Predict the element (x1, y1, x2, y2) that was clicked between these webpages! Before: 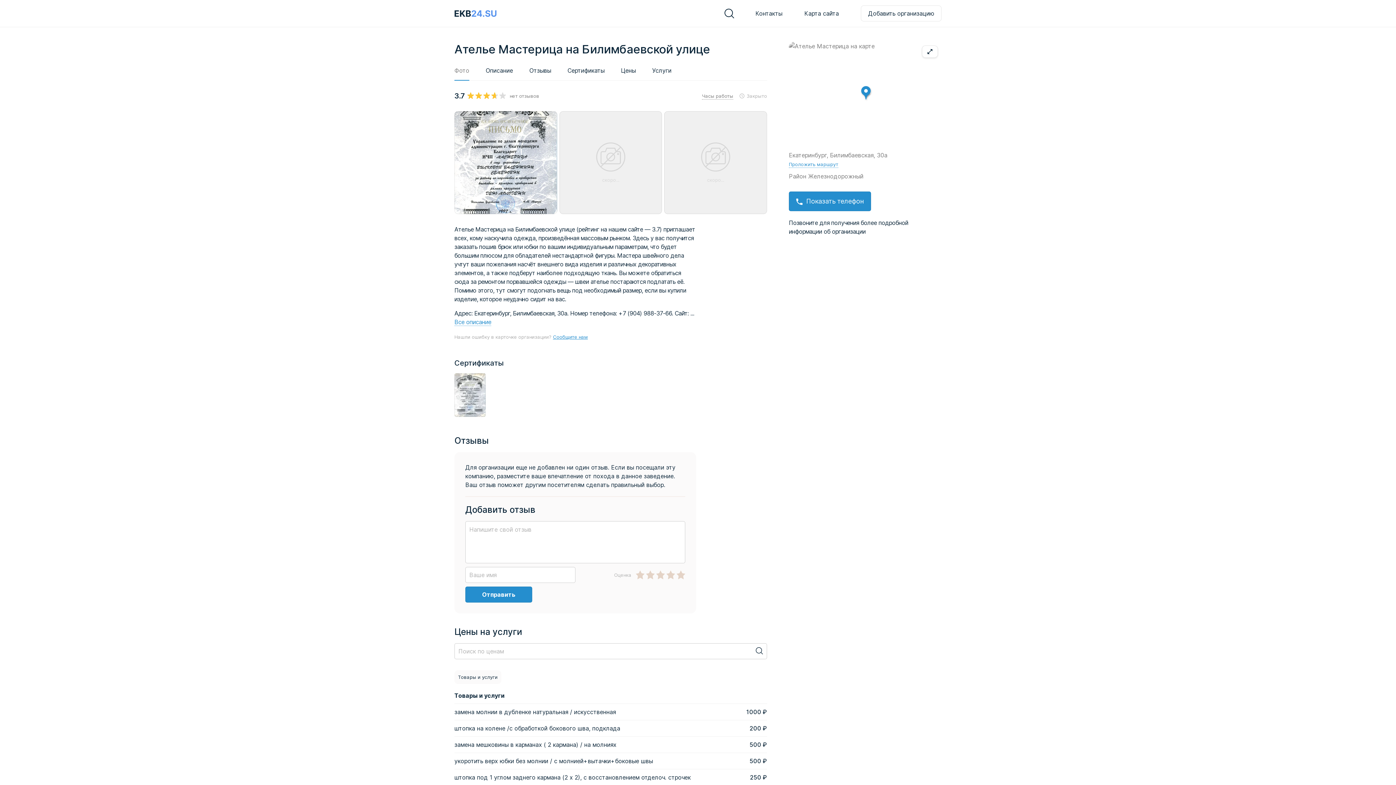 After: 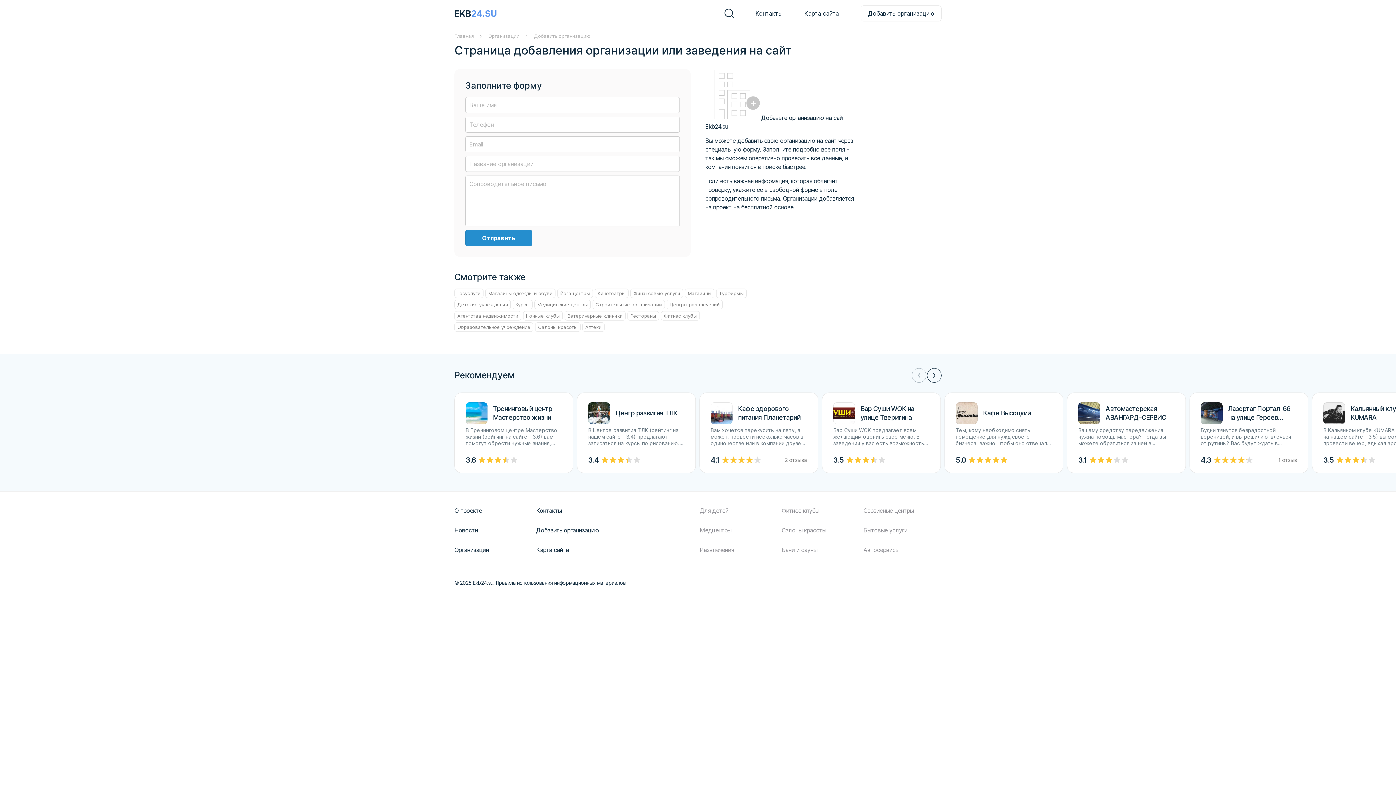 Action: label: Добавить организацию bbox: (861, 5, 941, 21)